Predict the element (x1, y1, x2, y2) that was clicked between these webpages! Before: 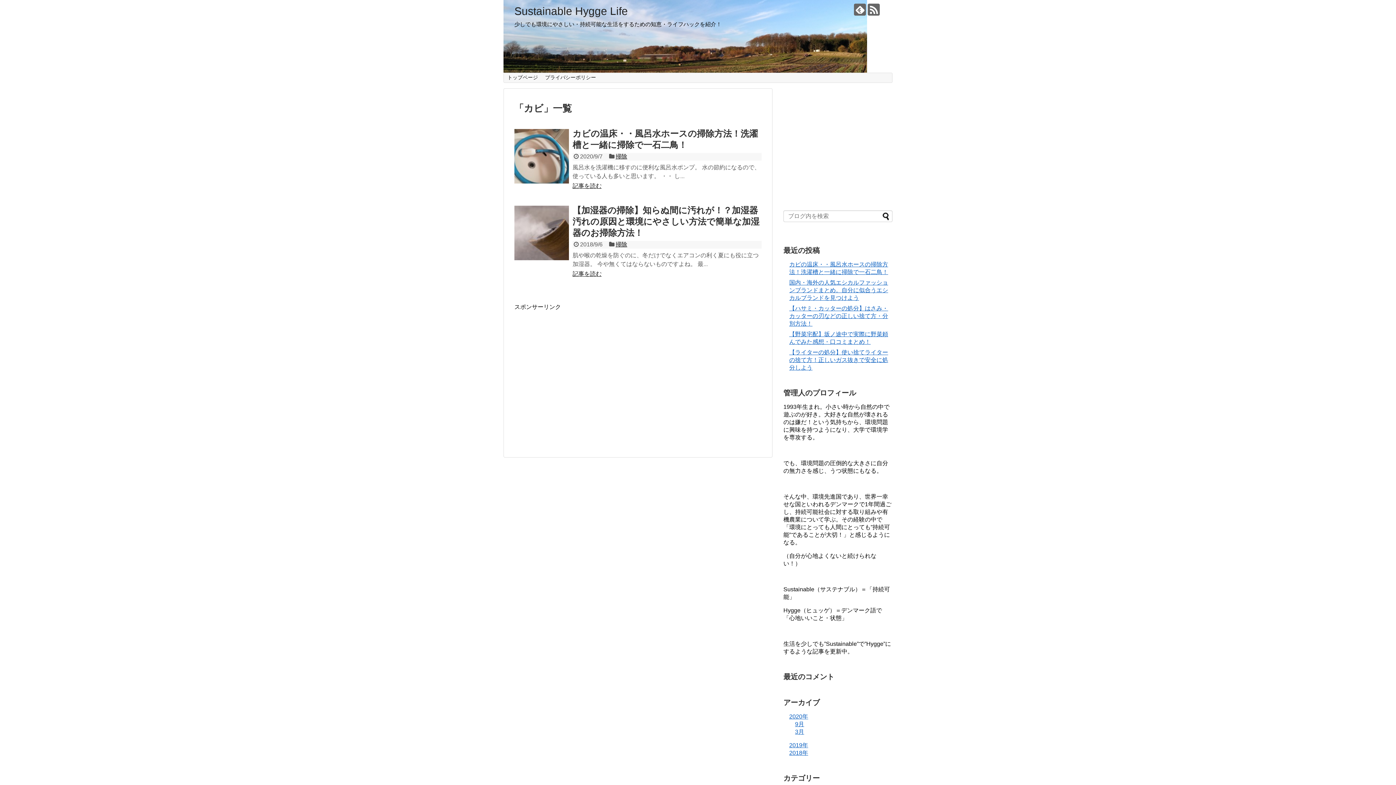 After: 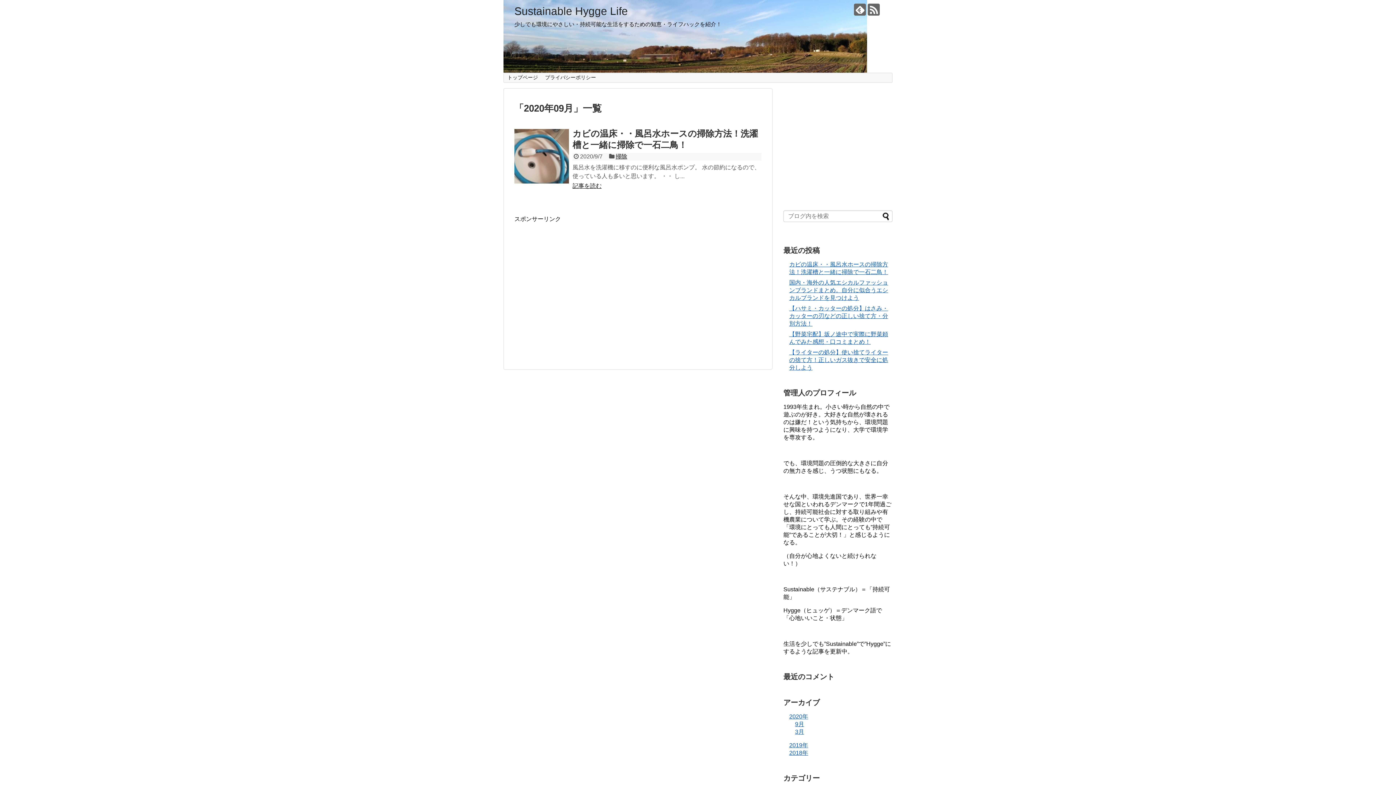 Action: label: 9月 bbox: (795, 721, 804, 727)